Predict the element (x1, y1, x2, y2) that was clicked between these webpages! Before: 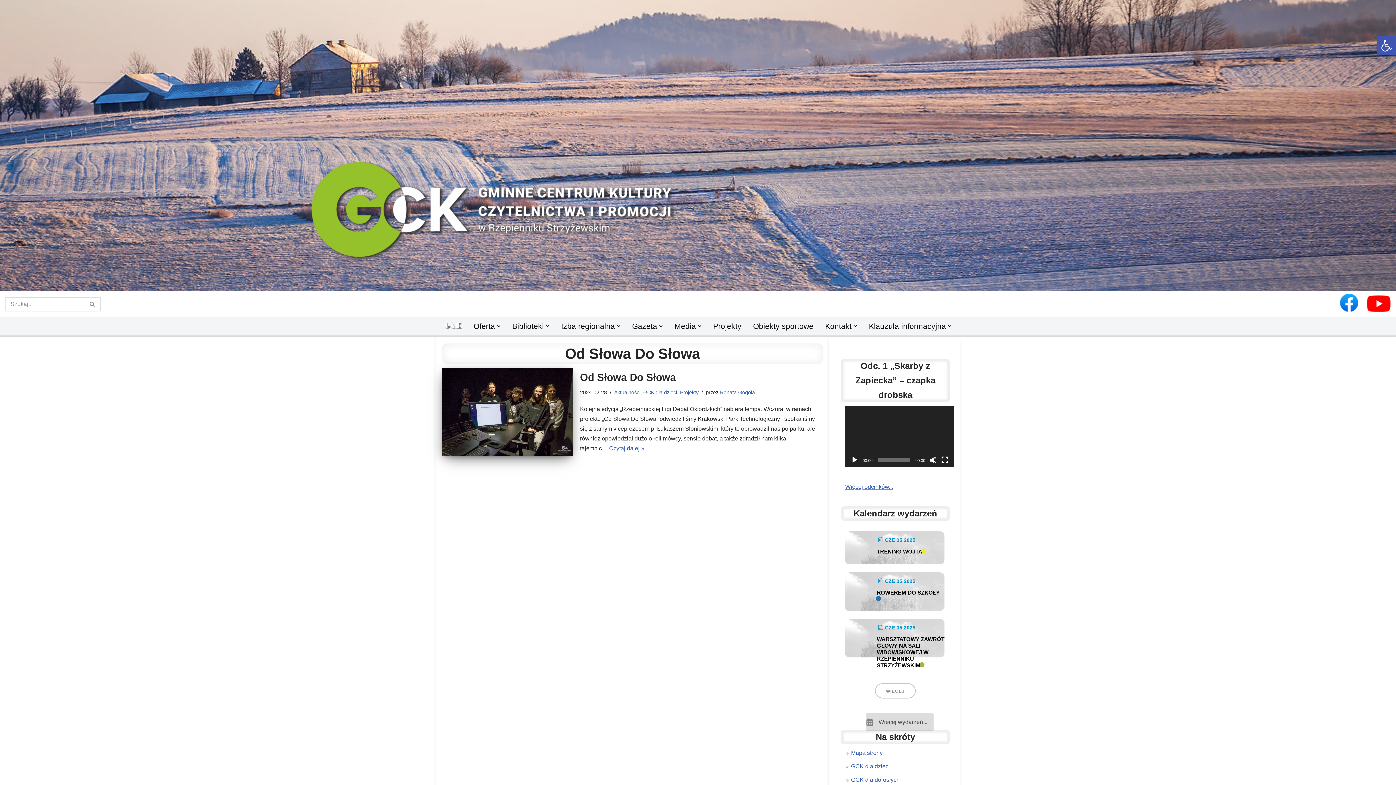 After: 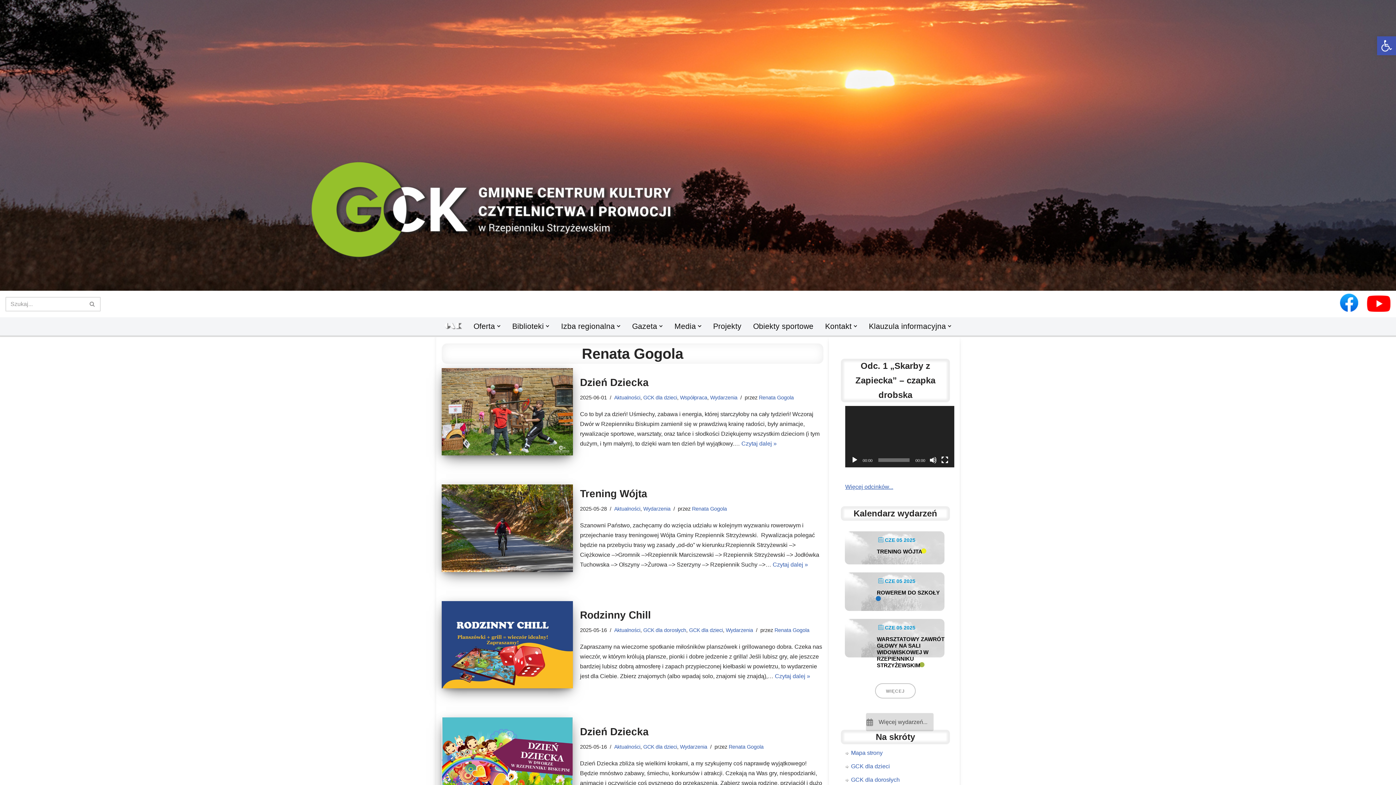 Action: bbox: (720, 389, 755, 395) label: Renata Gogola